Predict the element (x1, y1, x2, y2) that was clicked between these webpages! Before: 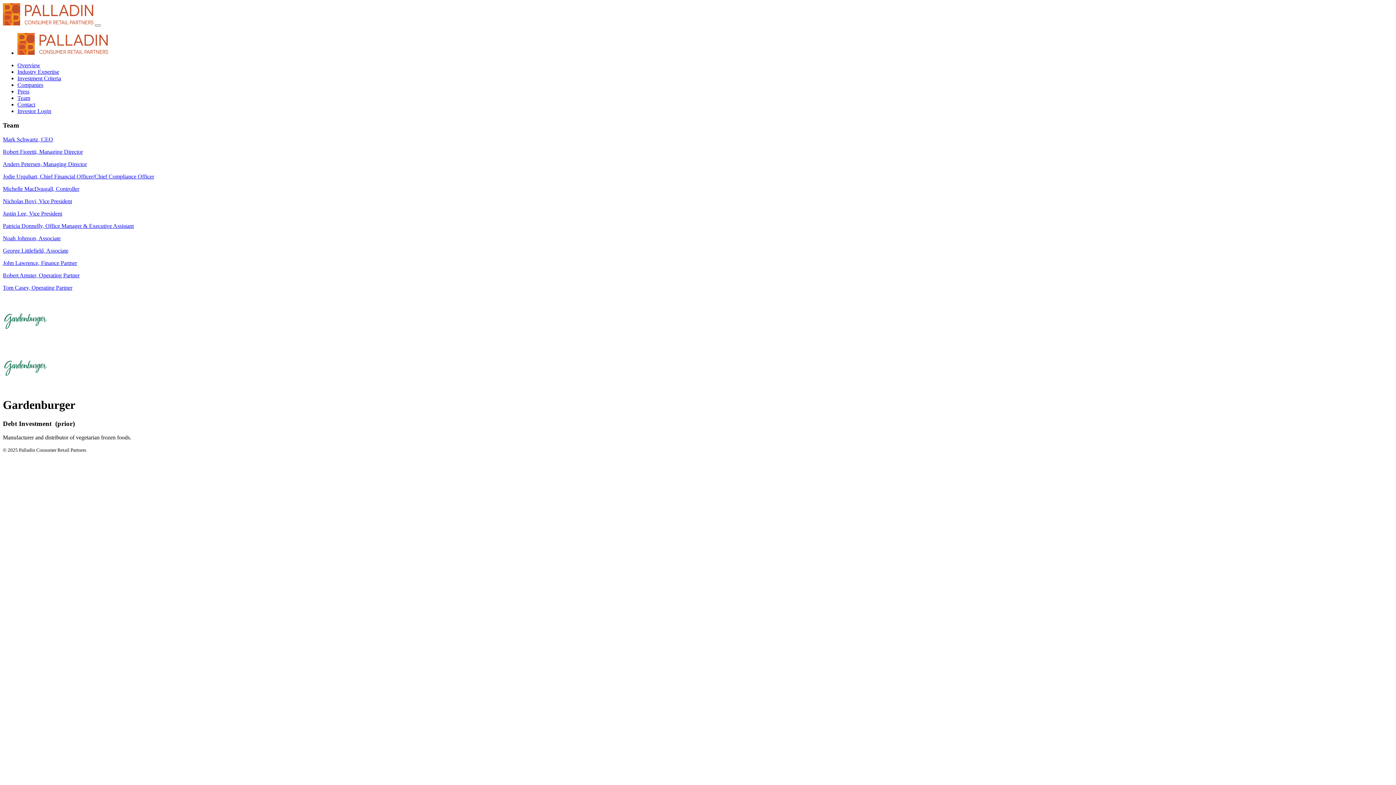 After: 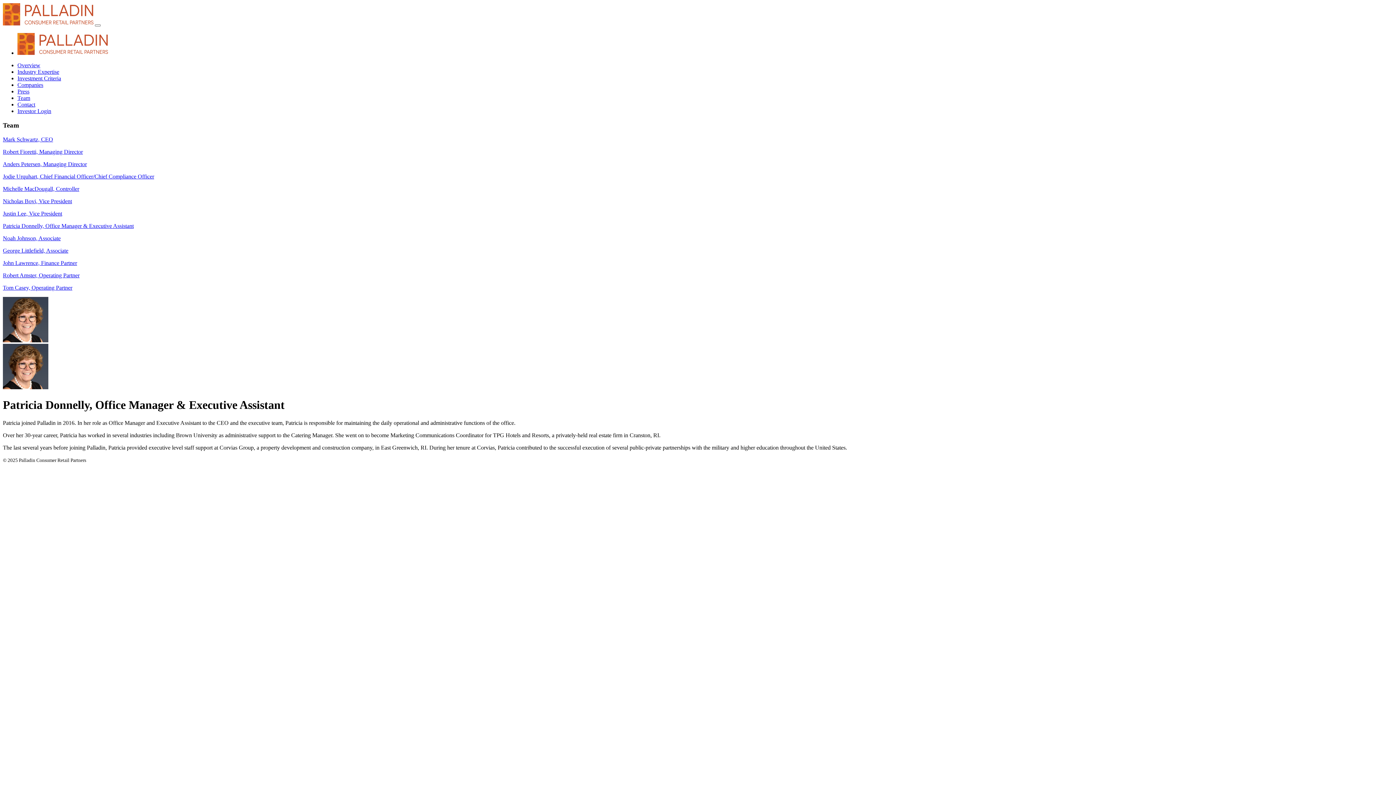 Action: label: Patricia Donnelly, Office Manager & Executive Assistant bbox: (2, 222, 133, 228)